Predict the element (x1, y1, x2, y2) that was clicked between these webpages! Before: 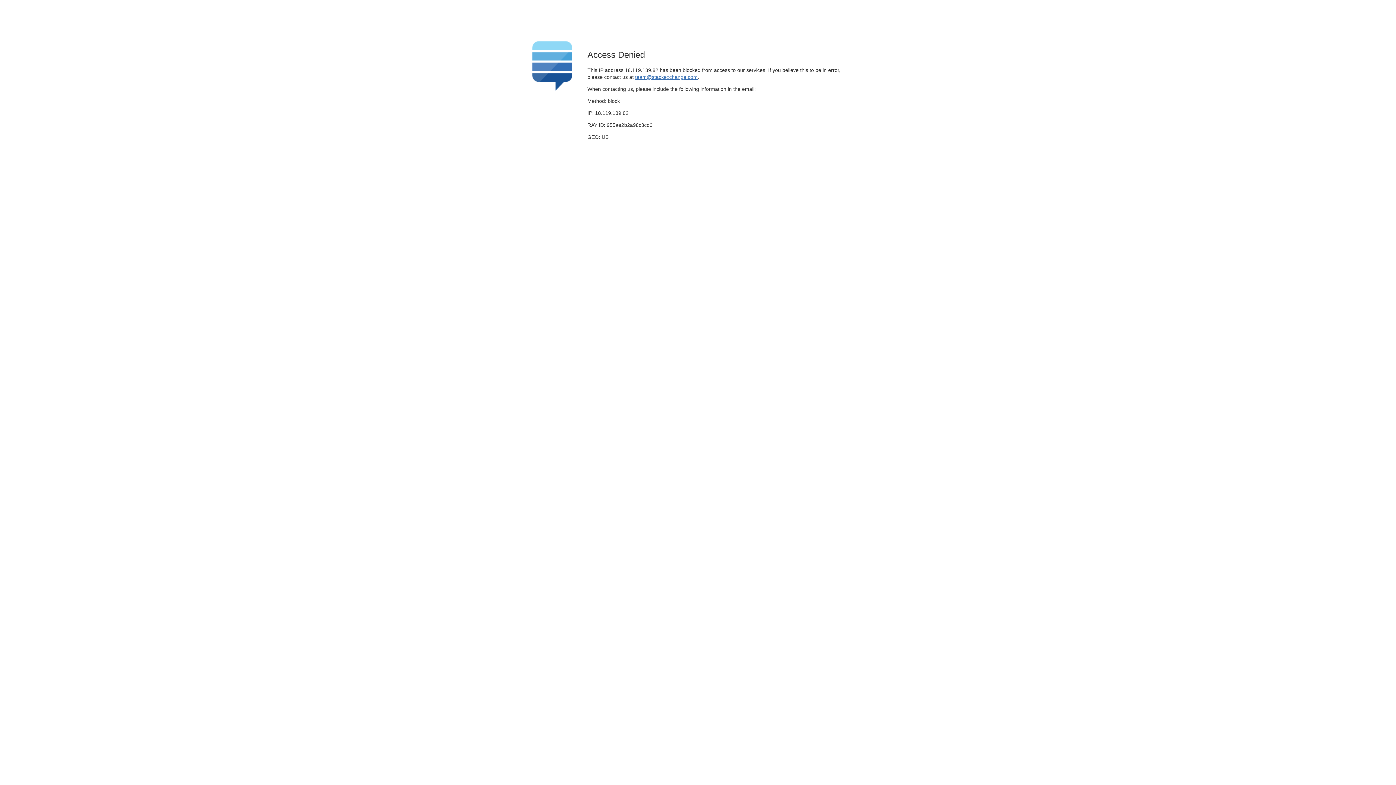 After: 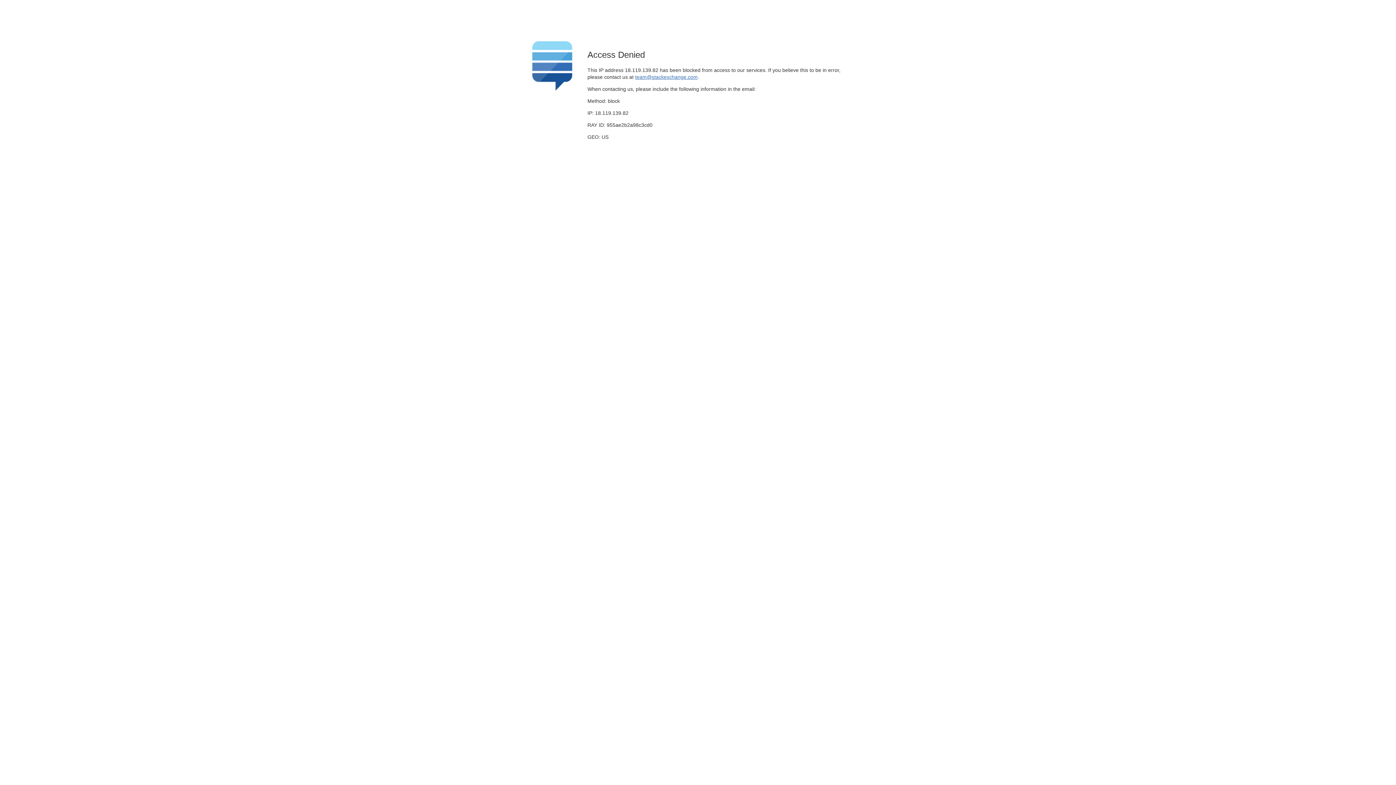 Action: label: team@stackexchange.com bbox: (635, 74, 697, 79)